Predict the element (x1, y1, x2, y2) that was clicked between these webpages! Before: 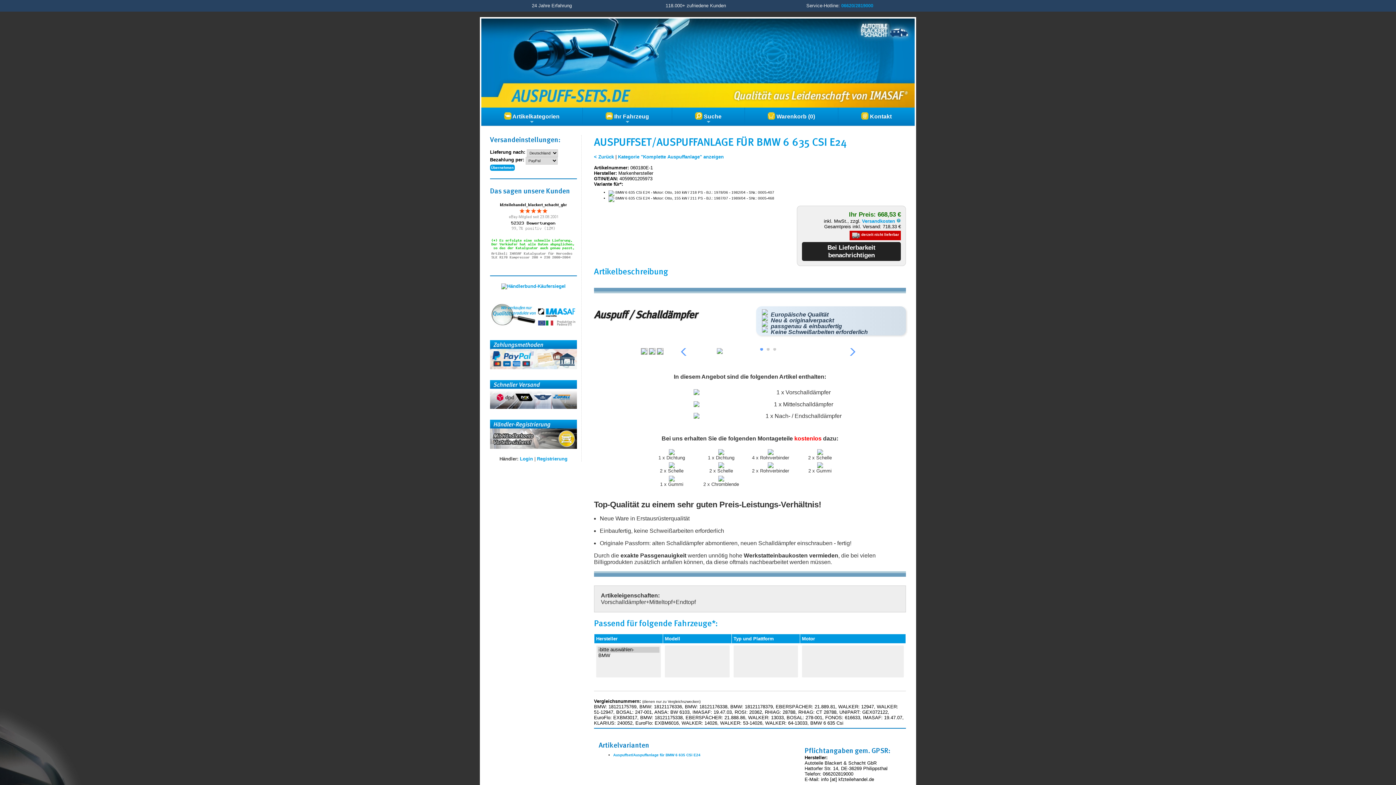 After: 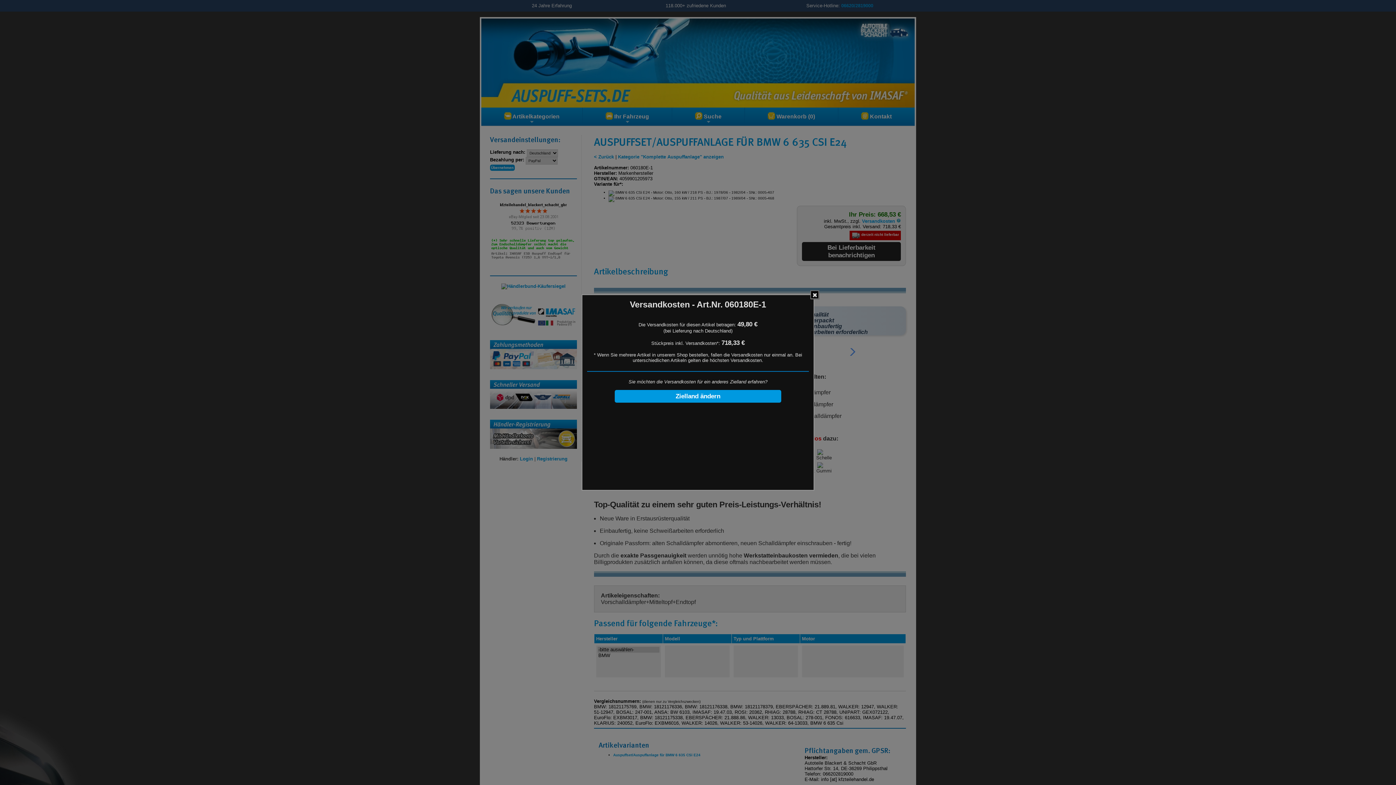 Action: bbox: (862, 218, 901, 223) label: Versandkosten 